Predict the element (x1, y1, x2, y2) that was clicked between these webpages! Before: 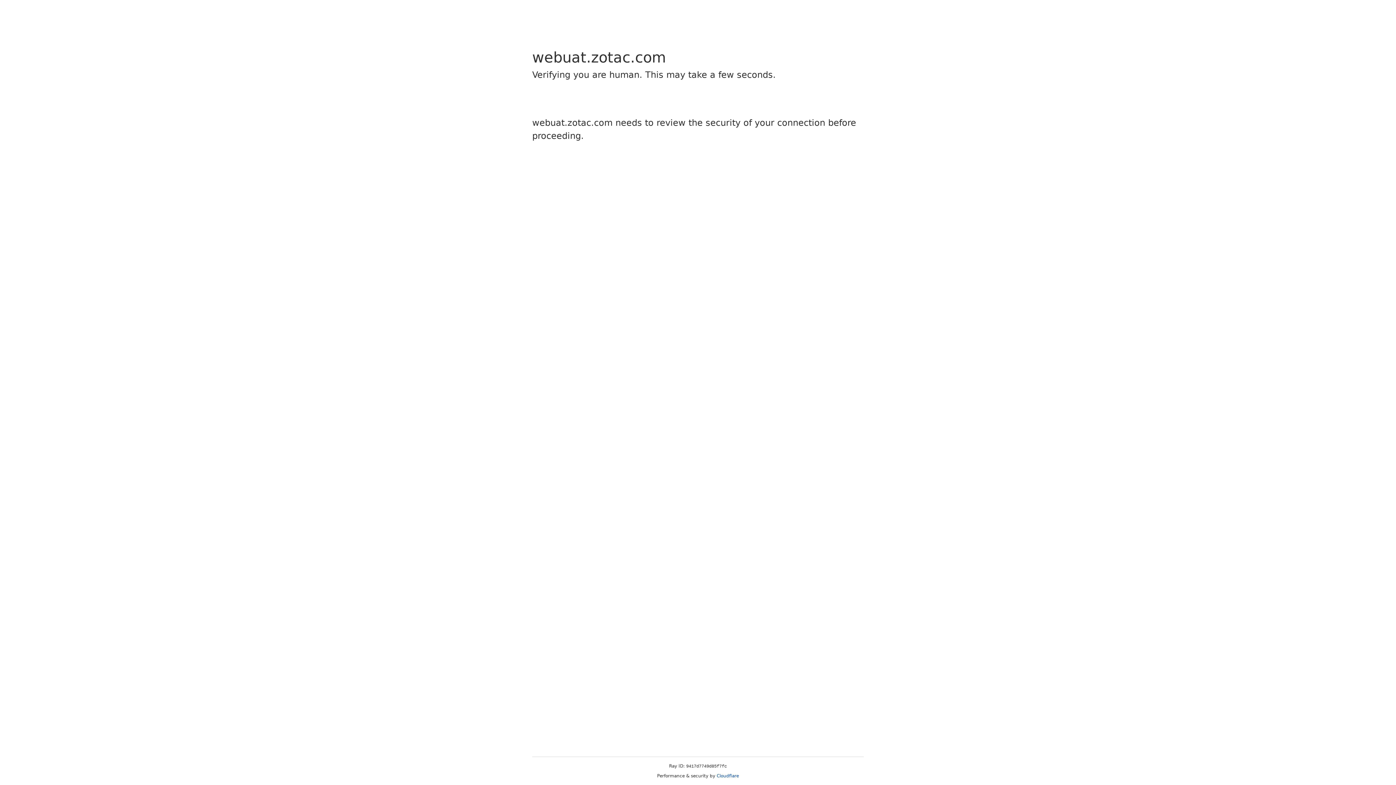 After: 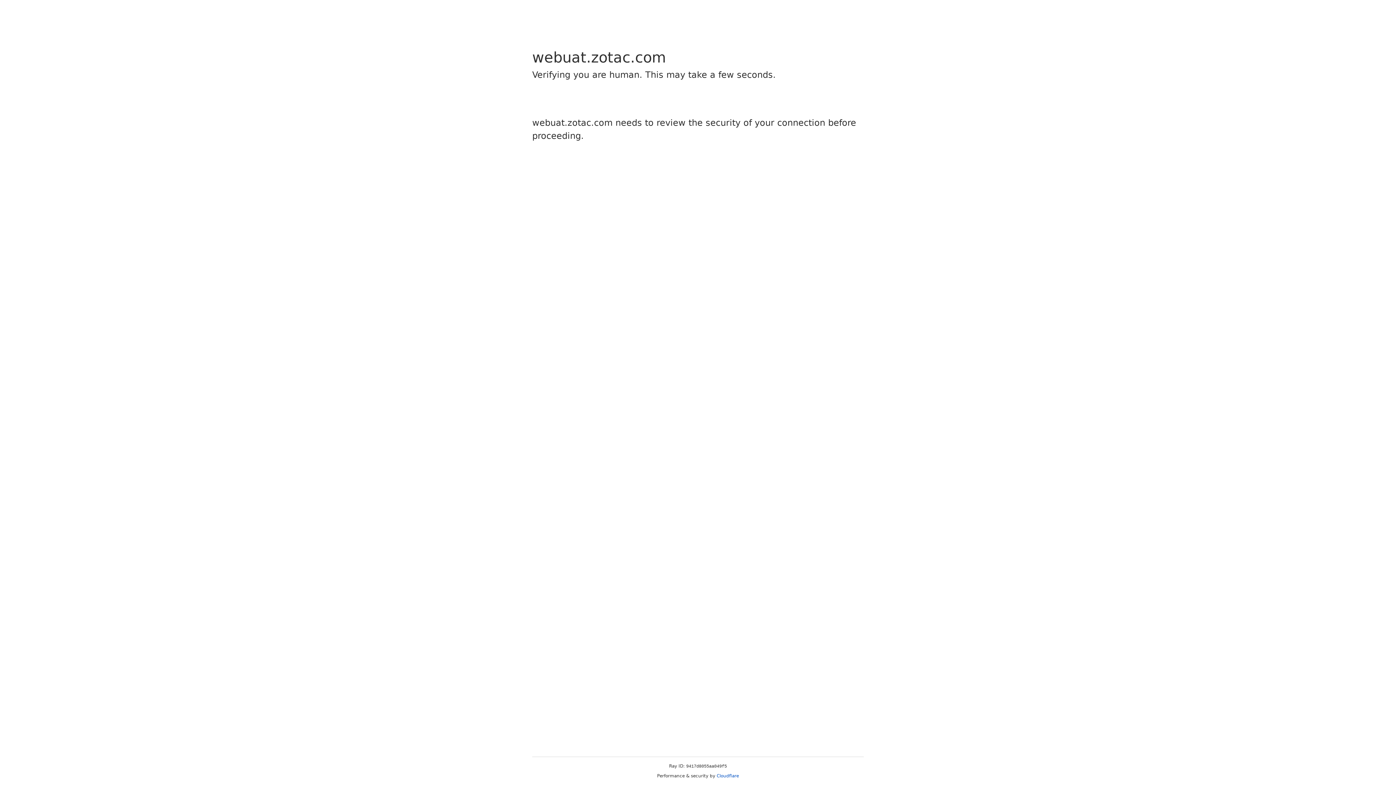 Action: label: Cloudflare bbox: (716, 773, 739, 778)